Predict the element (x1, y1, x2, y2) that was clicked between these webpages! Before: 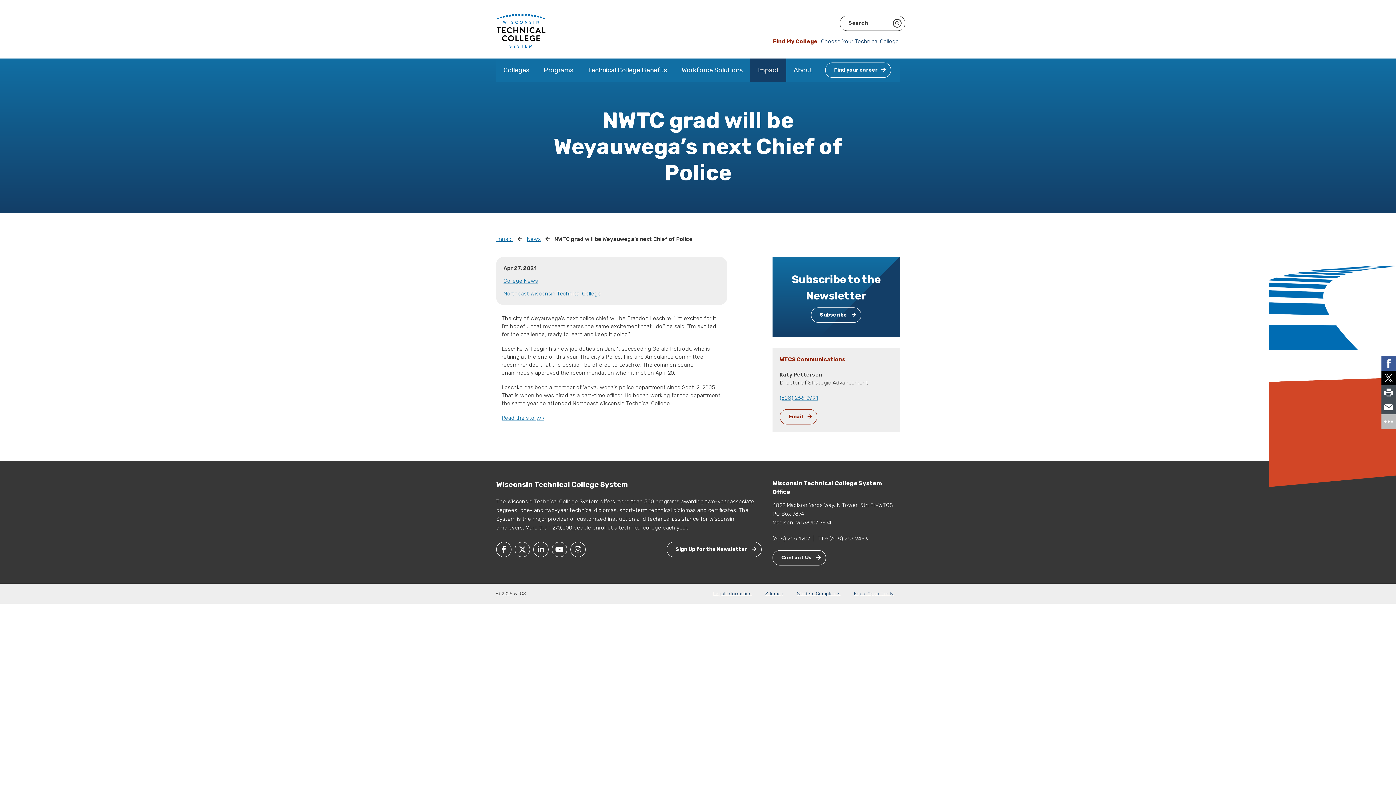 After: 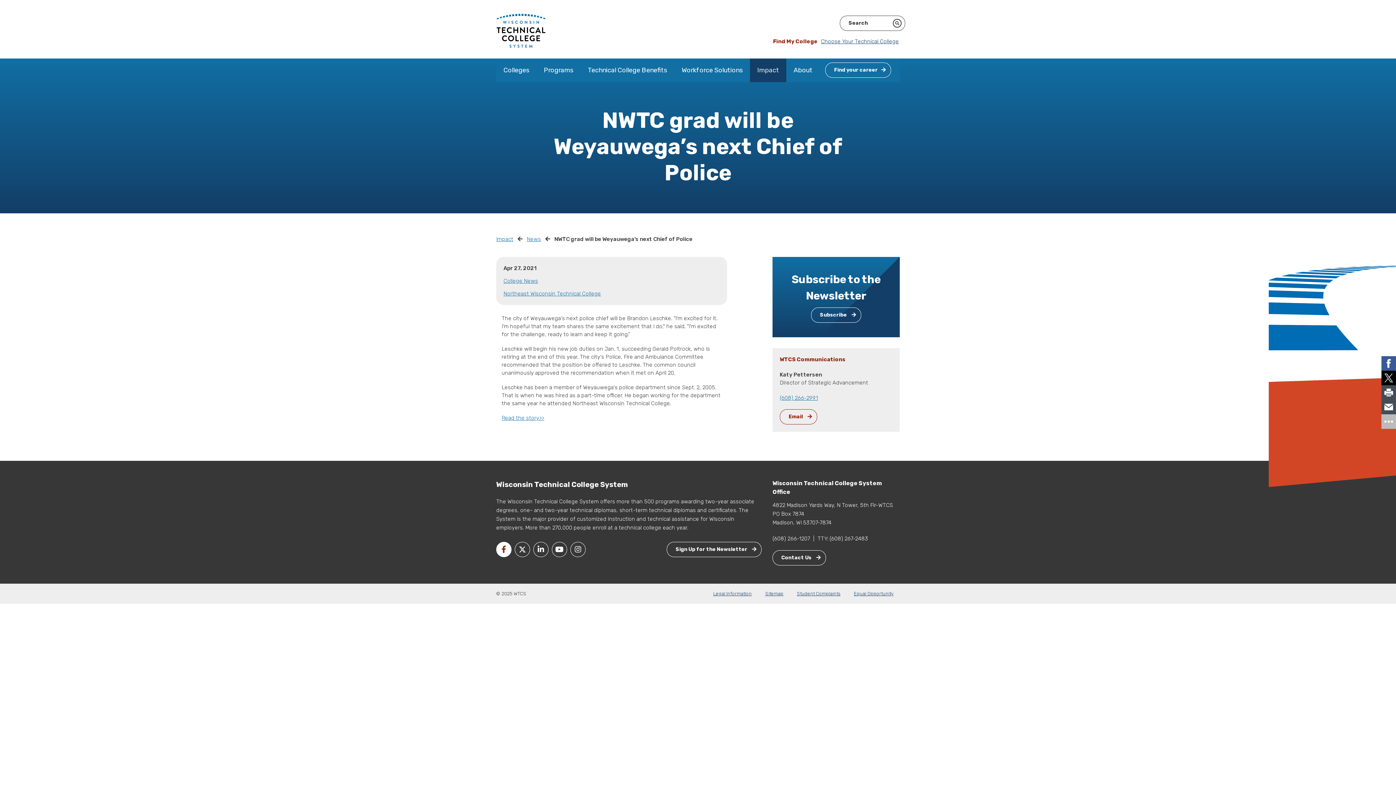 Action: bbox: (496, 542, 511, 557)